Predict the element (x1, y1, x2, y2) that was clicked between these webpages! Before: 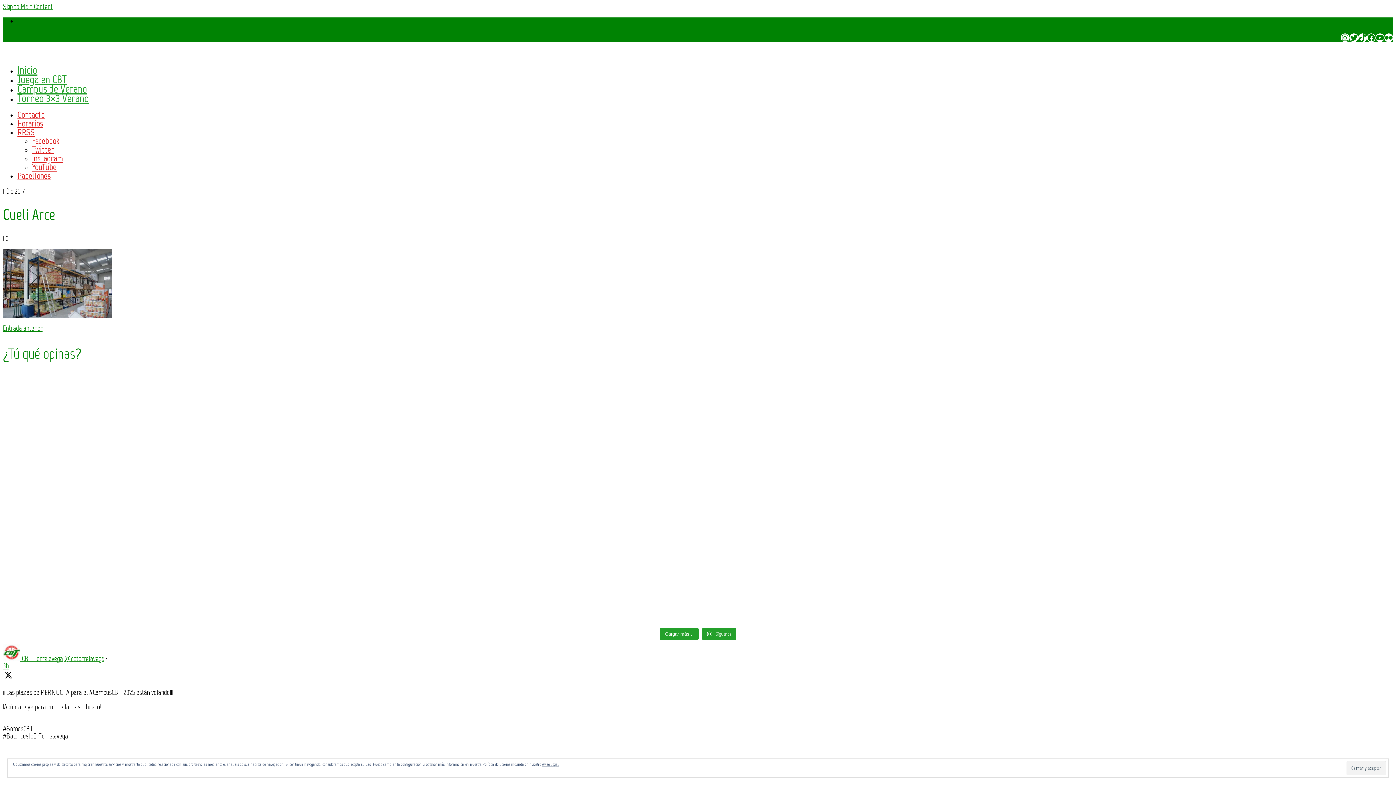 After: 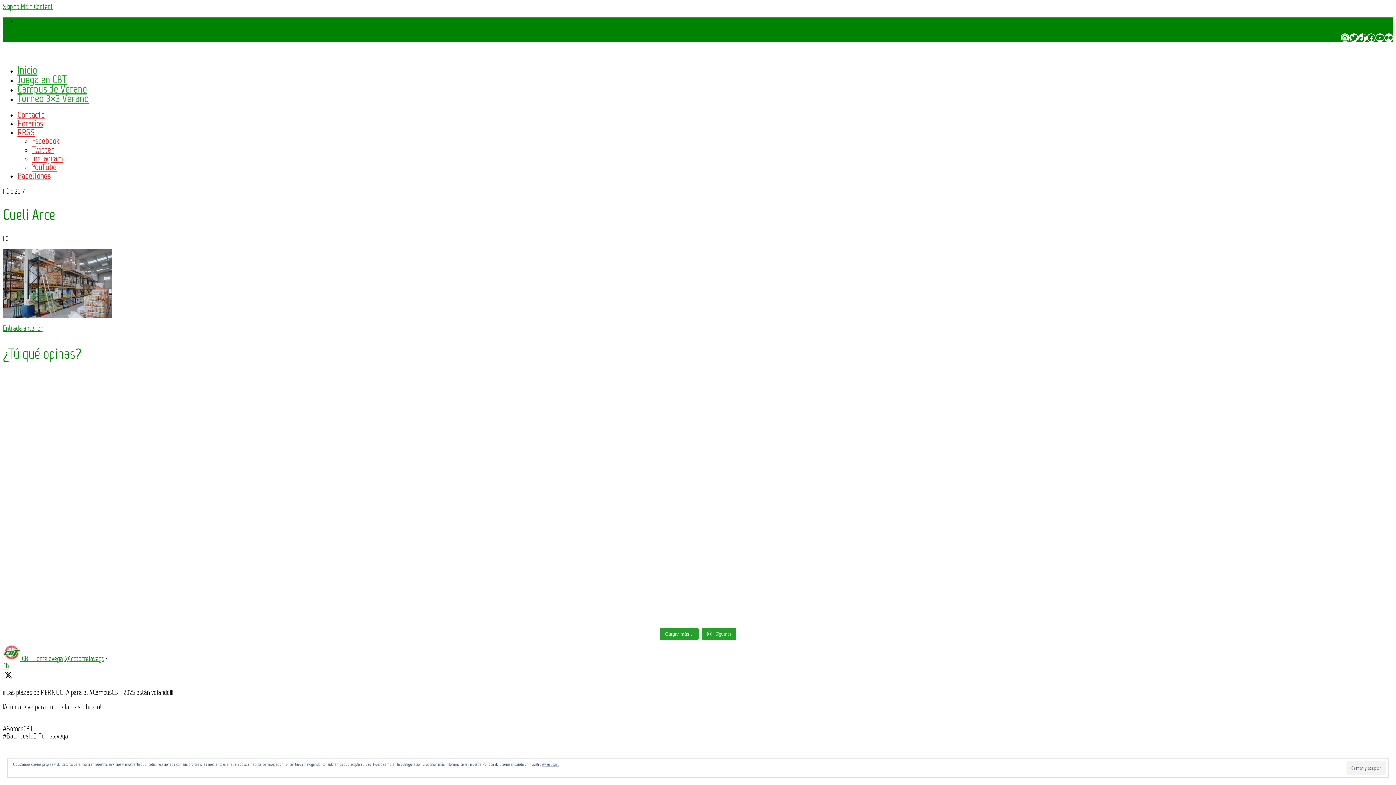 Action: label: Partido del ⛹🏻‍♀️Auto: CBT Torrelavega bbox: (2, 589, 347, 596)